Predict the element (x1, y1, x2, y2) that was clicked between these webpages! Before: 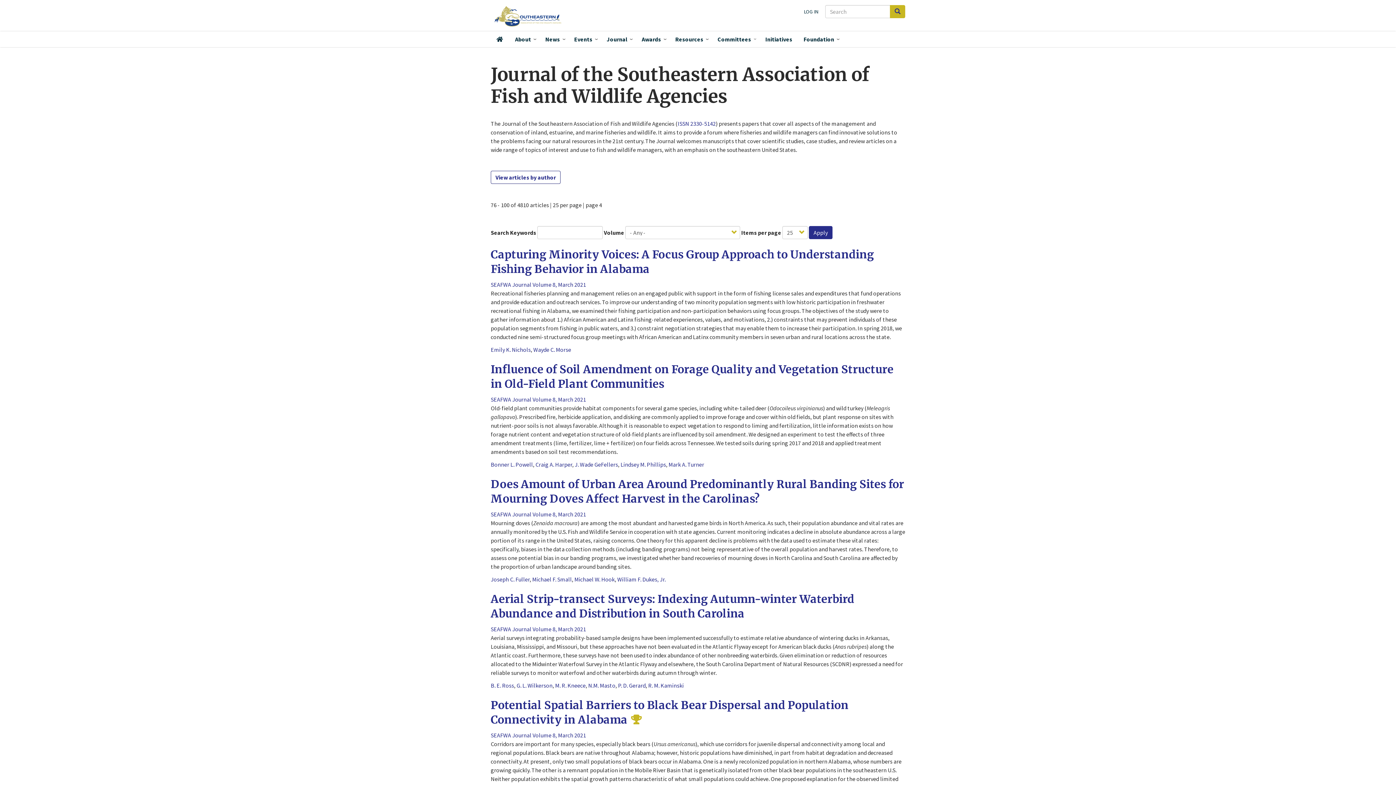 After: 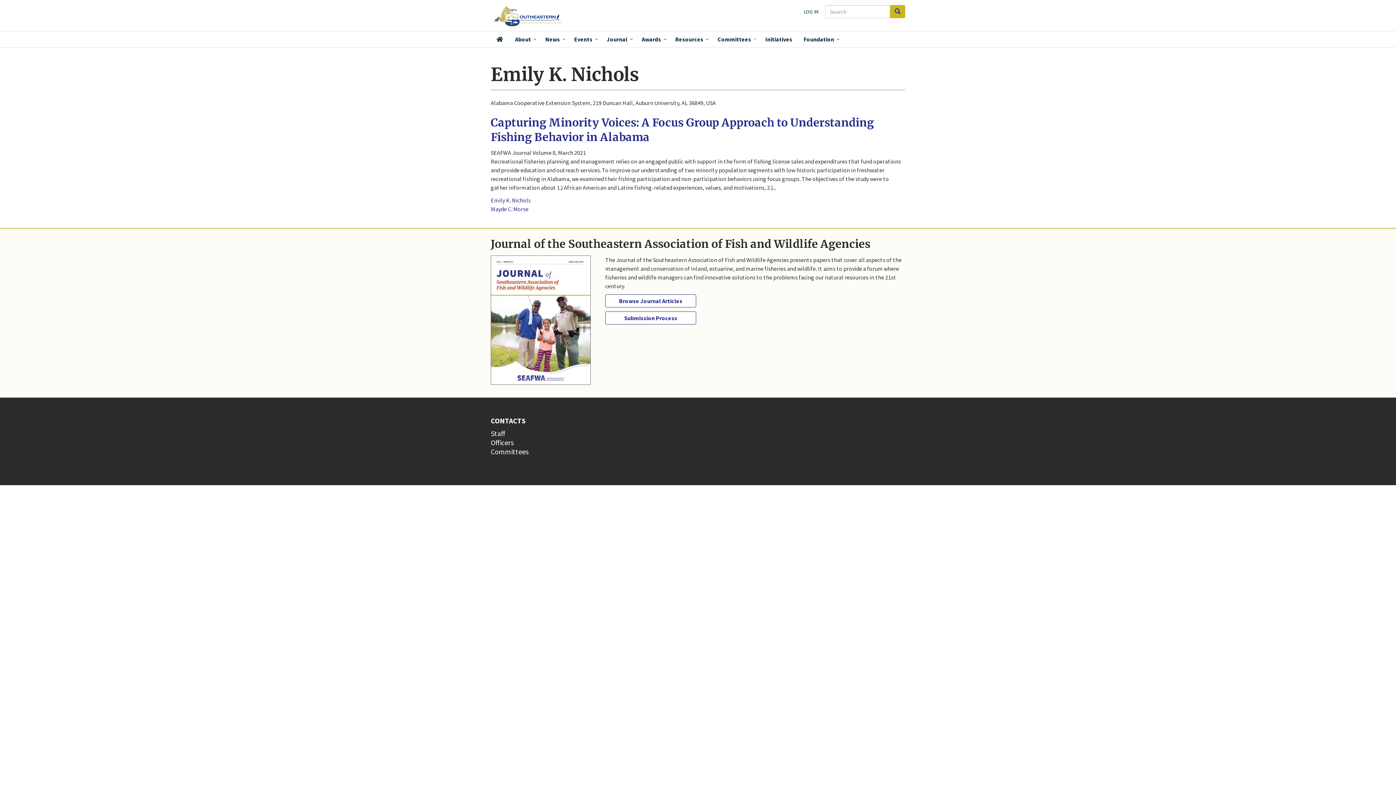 Action: label: Emily K. Nichols bbox: (490, 346, 530, 353)